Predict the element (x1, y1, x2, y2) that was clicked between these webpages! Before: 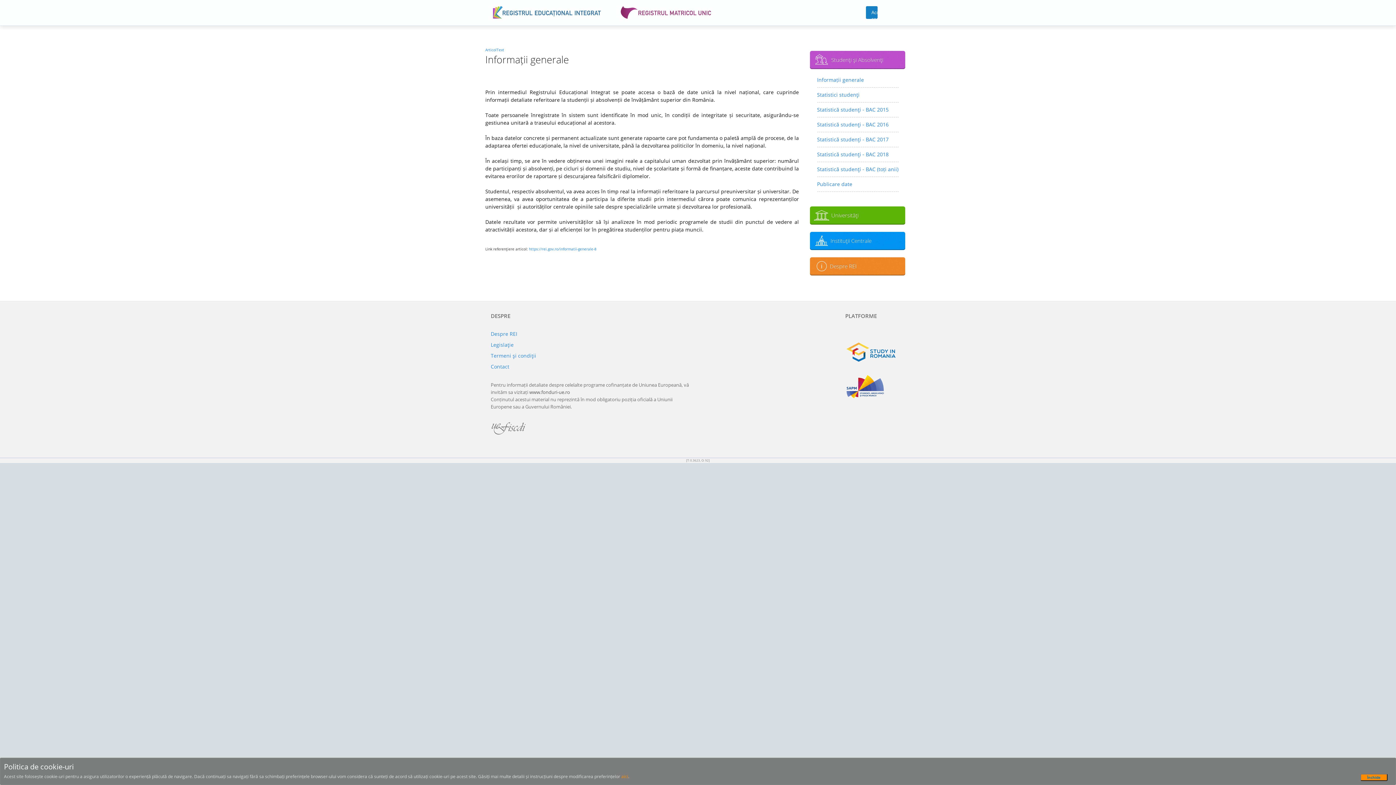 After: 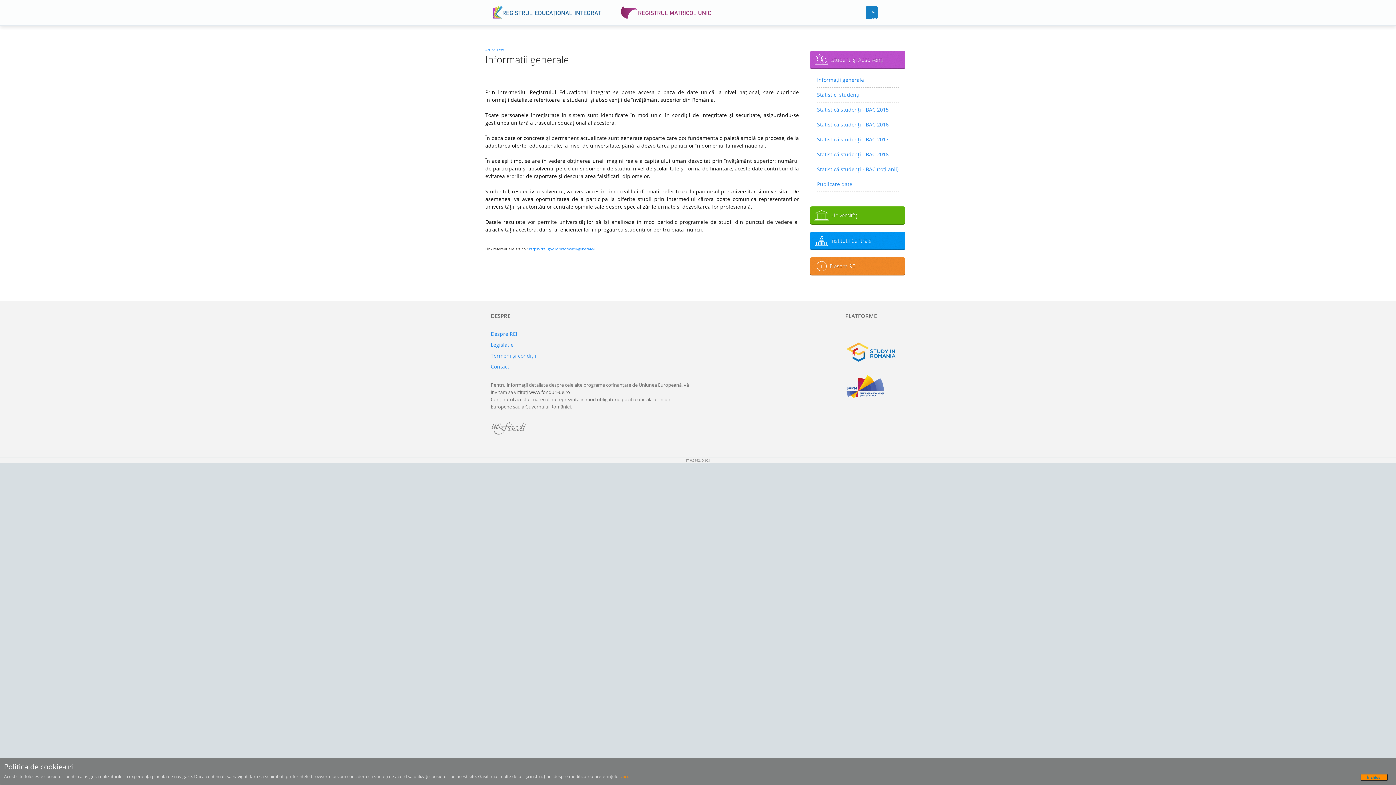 Action: bbox: (485, 47, 504, 52) label: ArticolText